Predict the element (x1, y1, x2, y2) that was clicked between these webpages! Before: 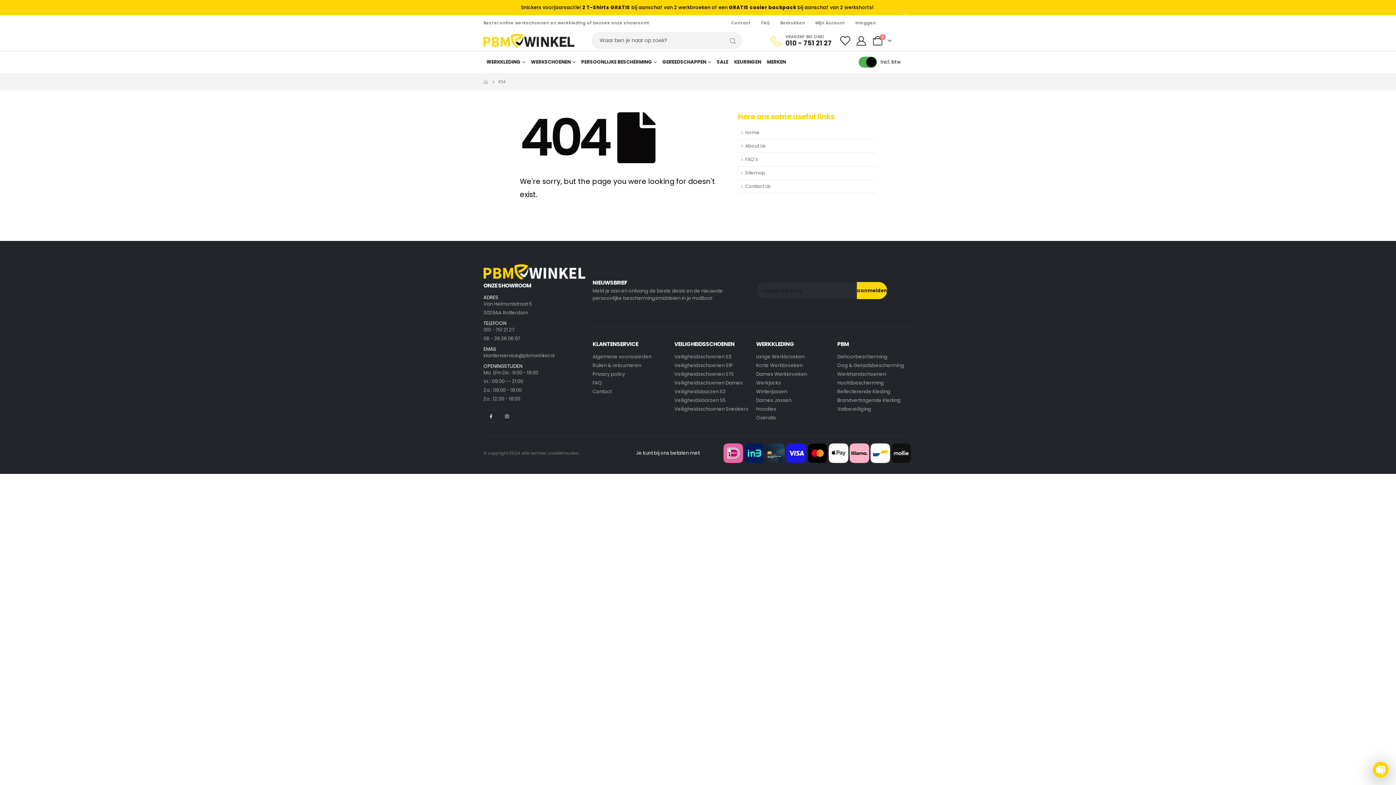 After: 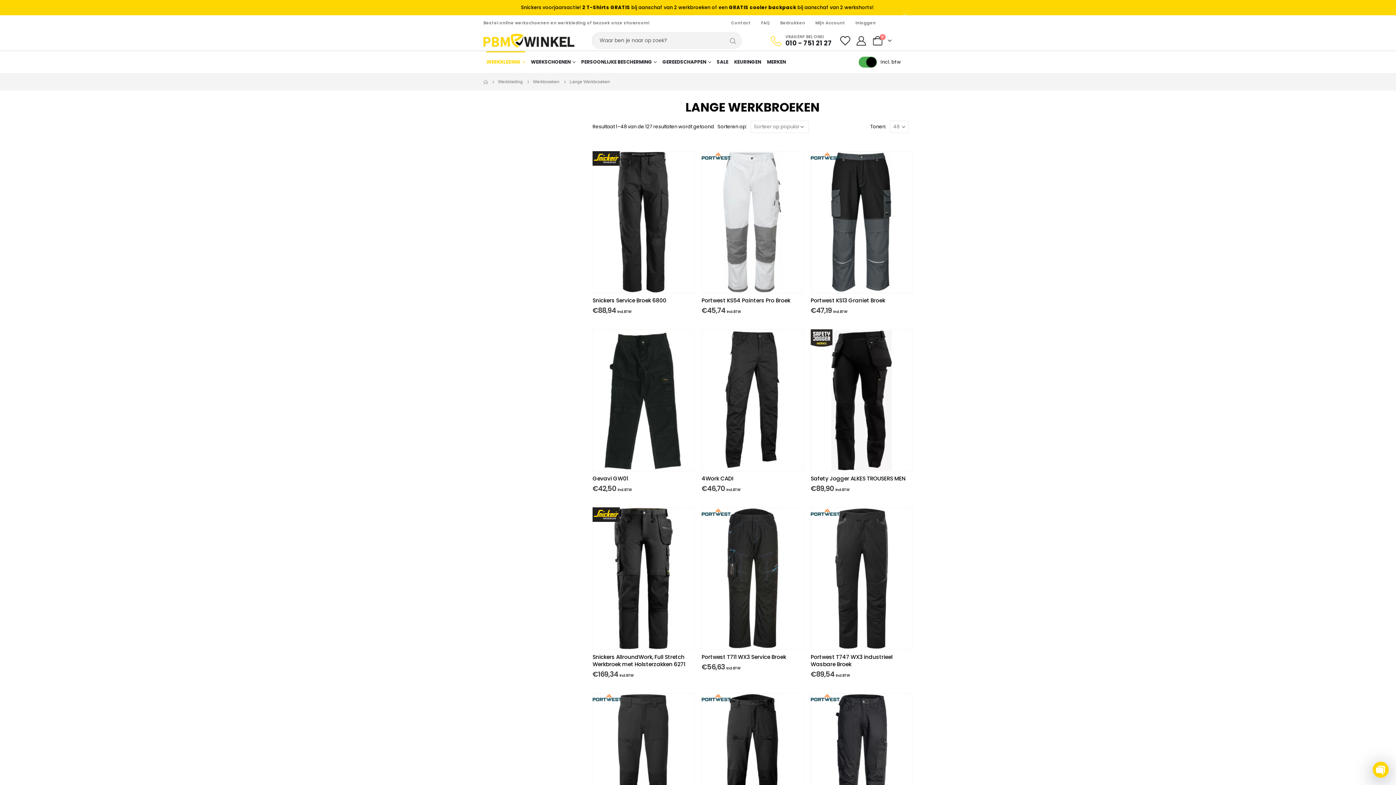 Action: label: Lange Werkbroeken bbox: (756, 352, 830, 361)